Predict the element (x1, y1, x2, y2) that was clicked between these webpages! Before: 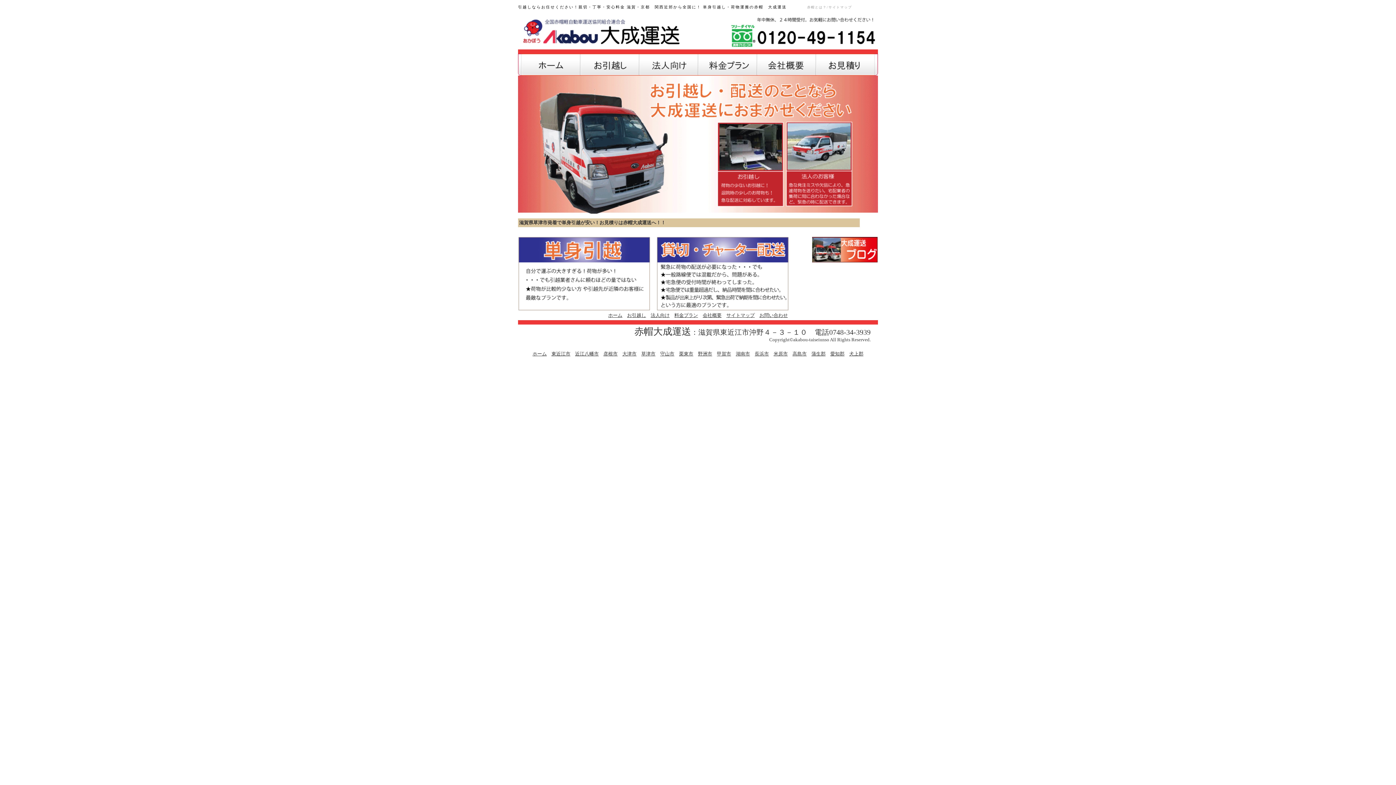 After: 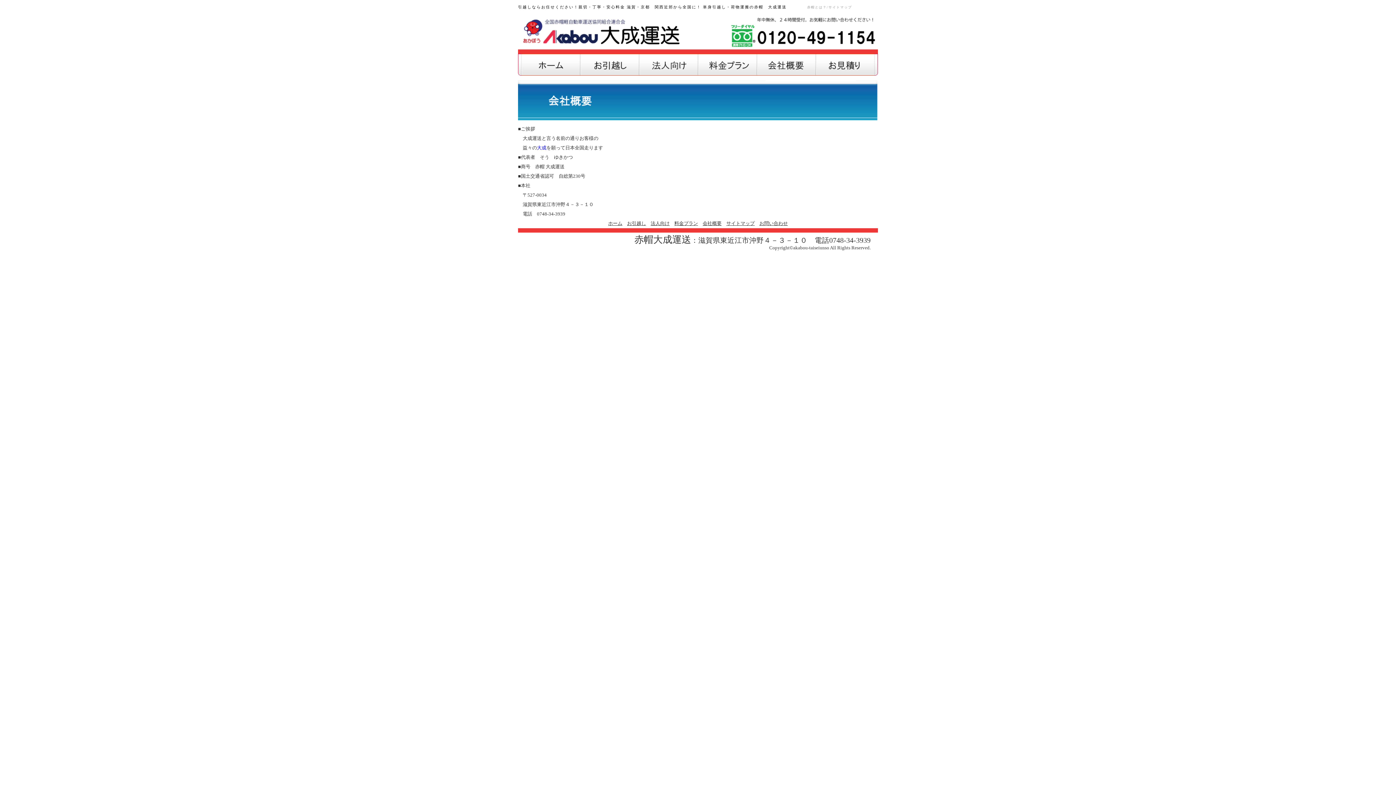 Action: label: 会社概要 bbox: (702, 312, 721, 318)